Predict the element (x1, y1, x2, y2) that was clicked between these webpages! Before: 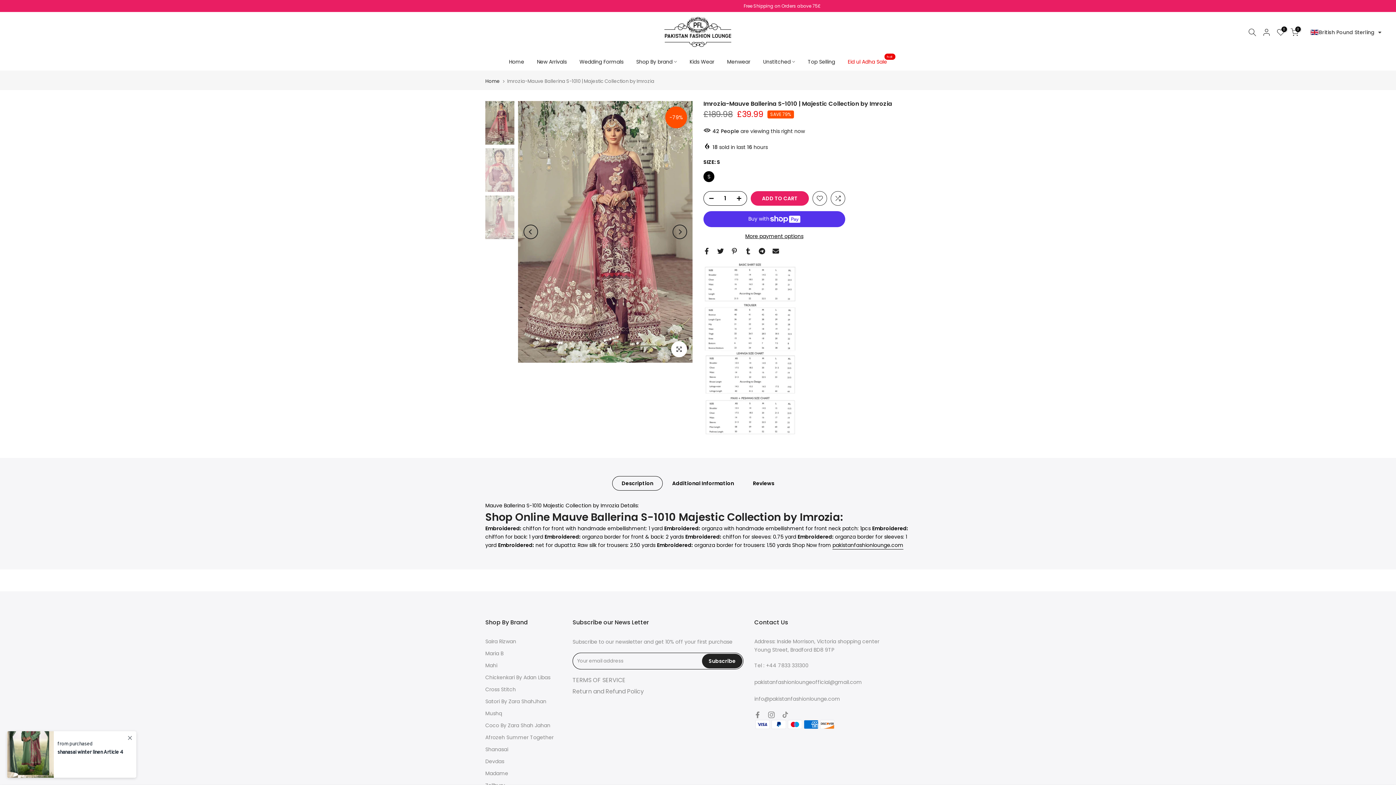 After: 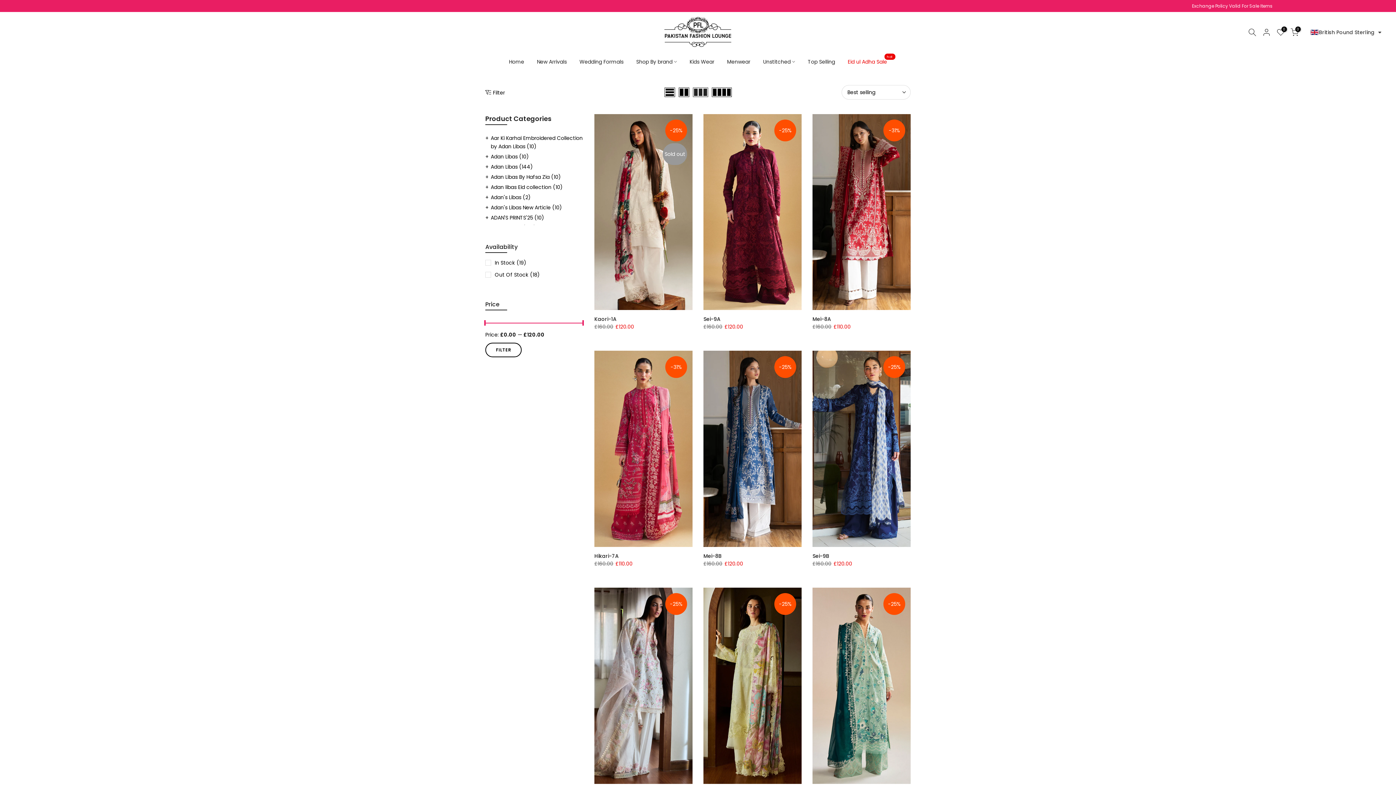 Action: label: Satori By Zara ShahJhan bbox: (485, 698, 546, 705)